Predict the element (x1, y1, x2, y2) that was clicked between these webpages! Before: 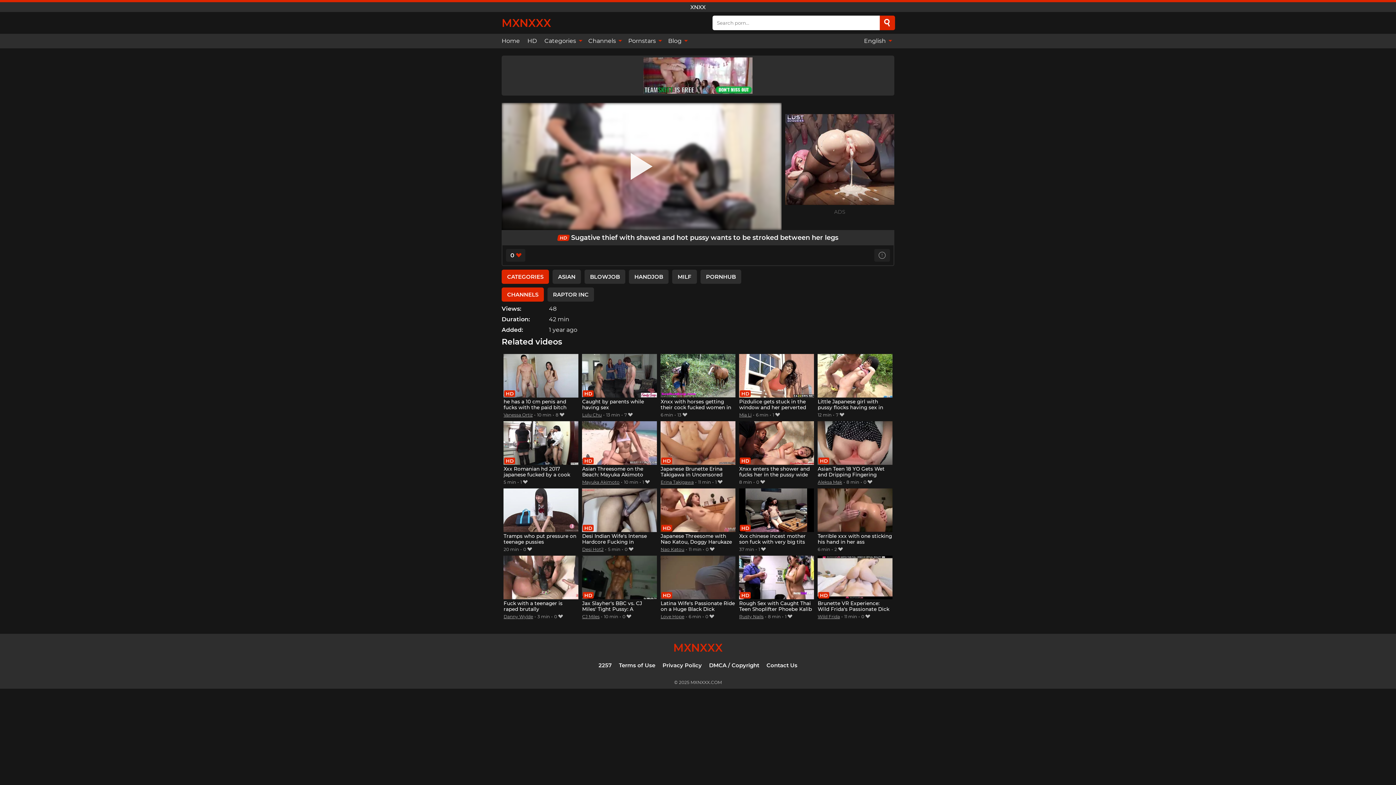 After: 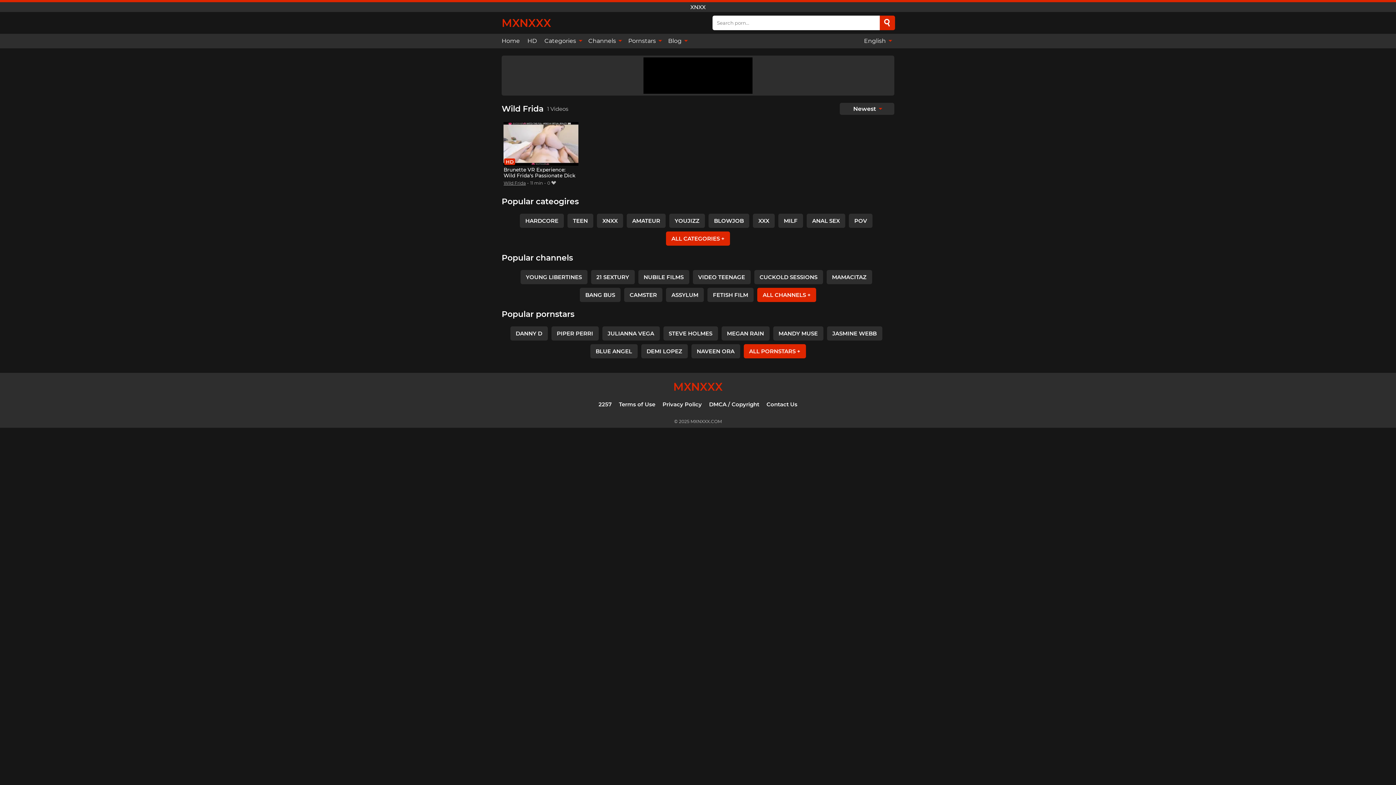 Action: bbox: (817, 614, 840, 619) label: Wild Frida